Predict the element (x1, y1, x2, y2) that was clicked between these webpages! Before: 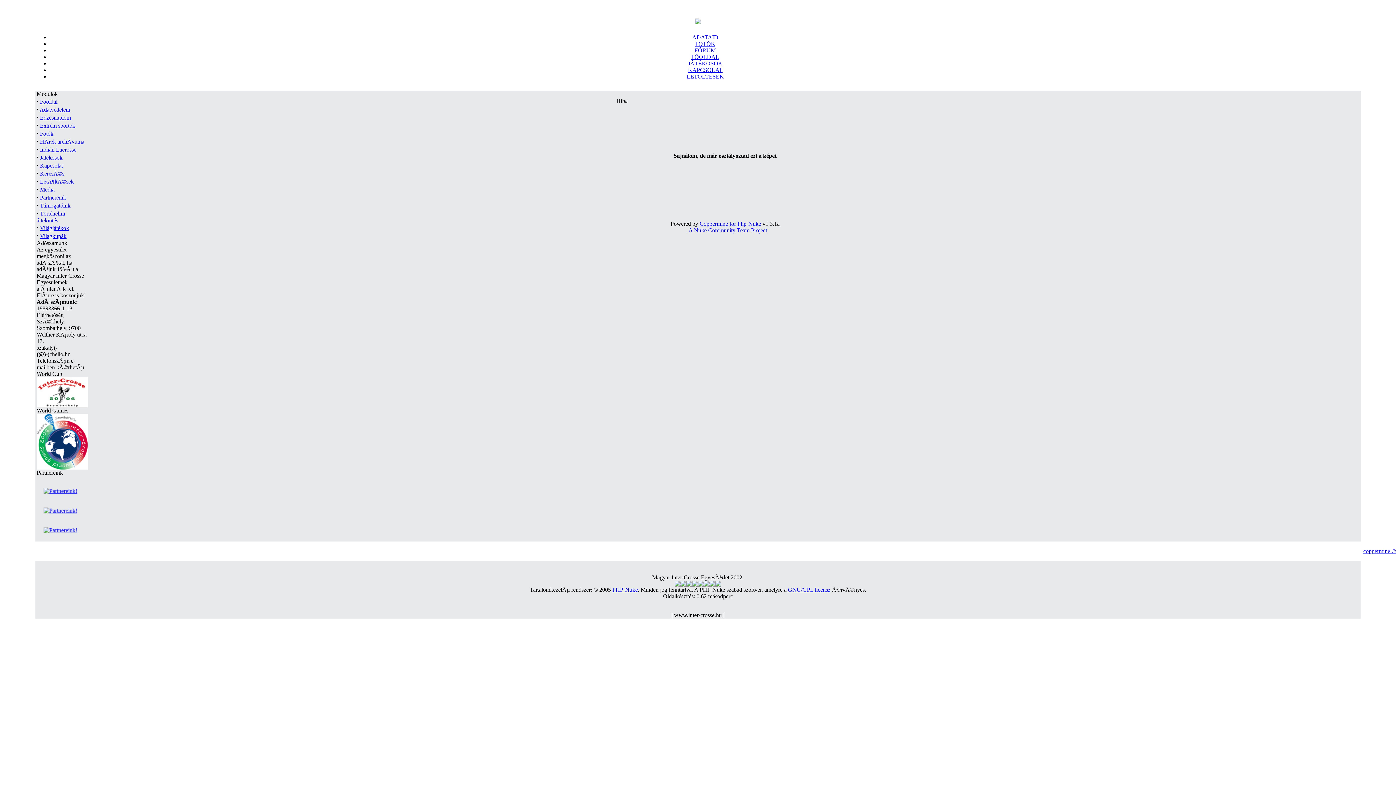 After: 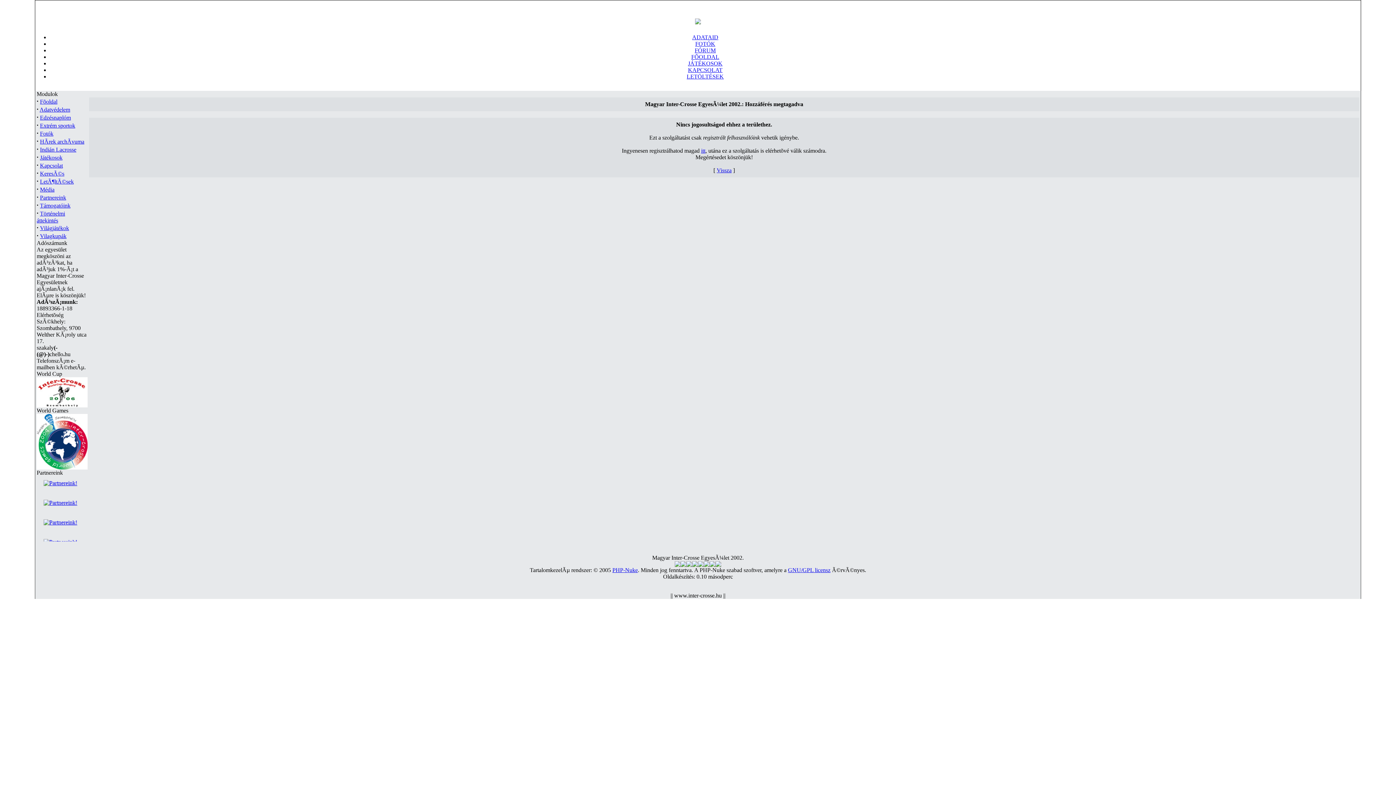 Action: label: Kapcsolat bbox: (40, 162, 62, 168)